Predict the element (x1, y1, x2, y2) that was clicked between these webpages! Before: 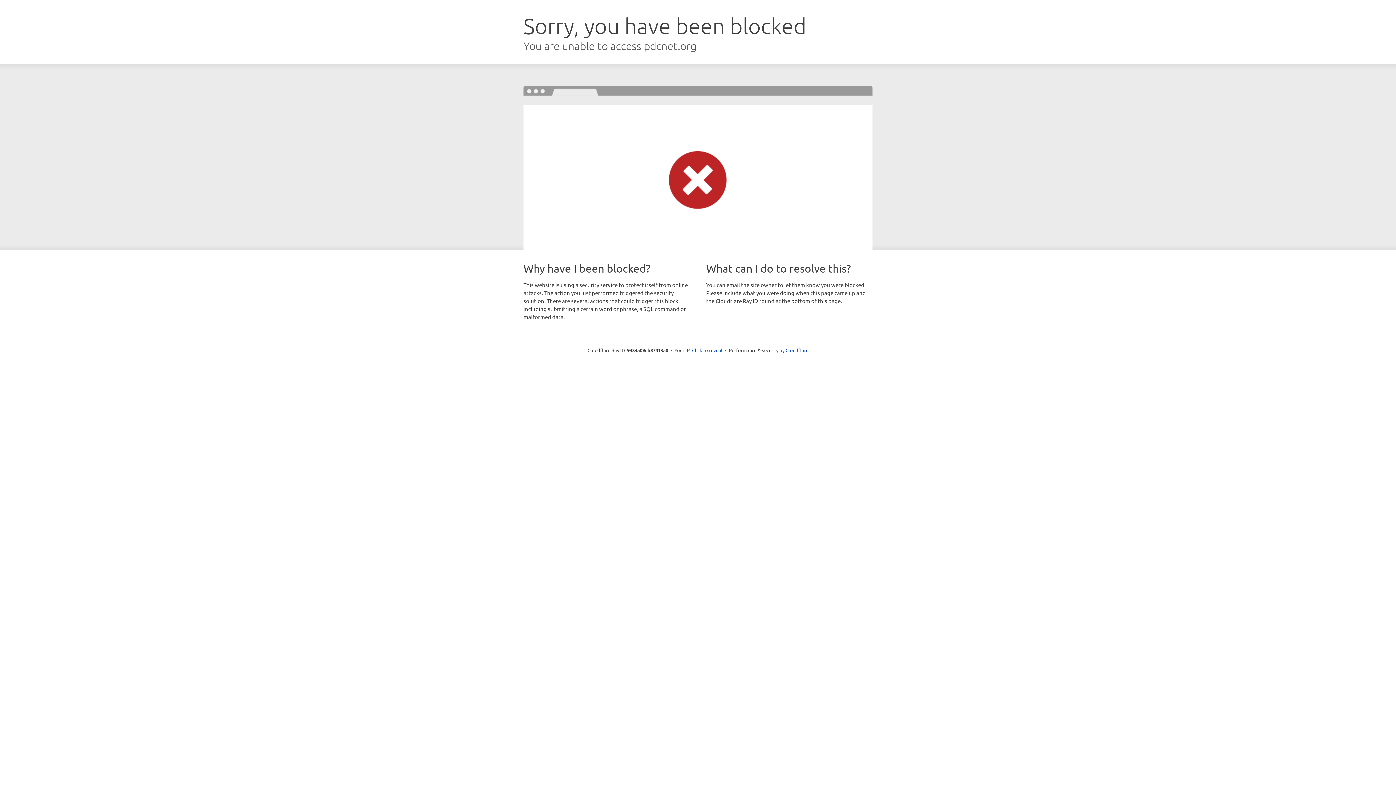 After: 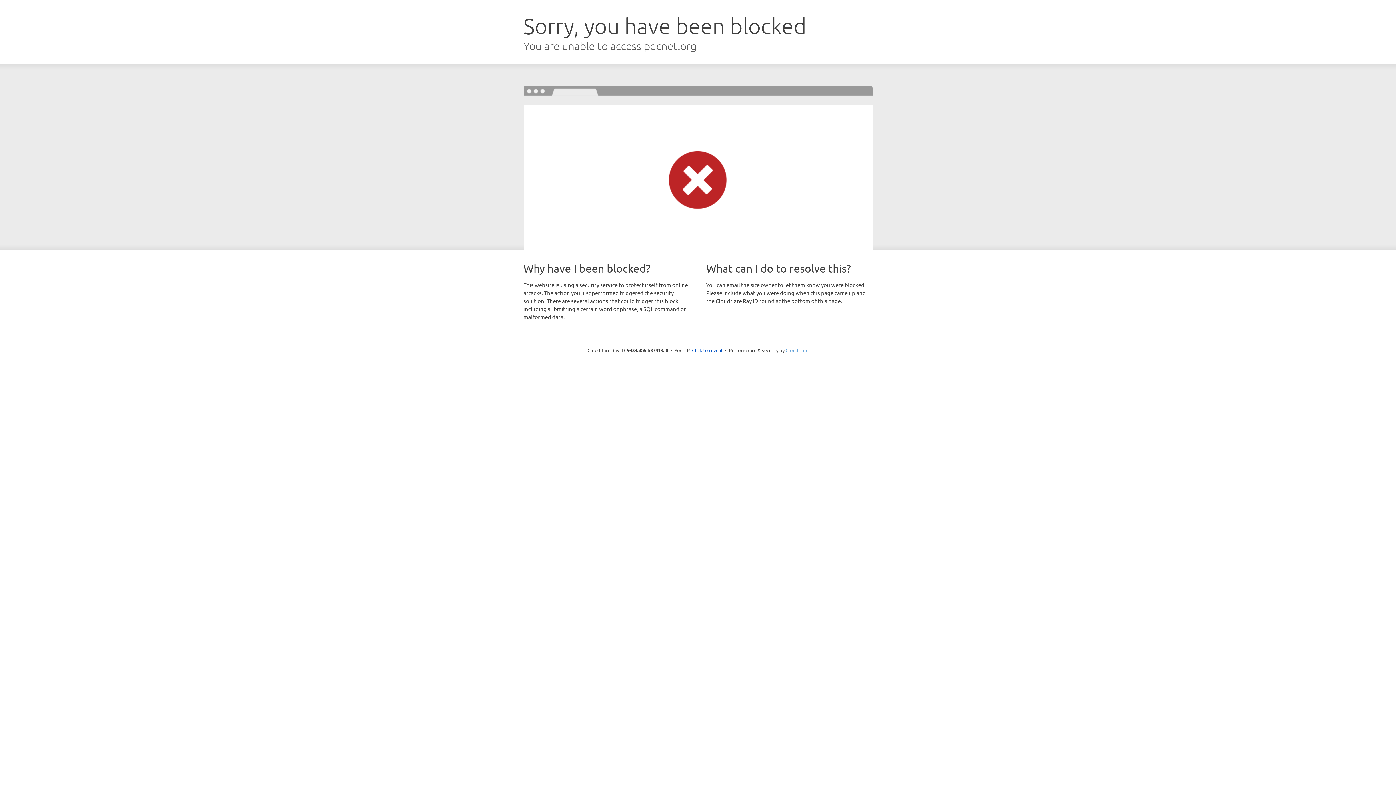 Action: bbox: (785, 347, 808, 353) label: Cloudflare